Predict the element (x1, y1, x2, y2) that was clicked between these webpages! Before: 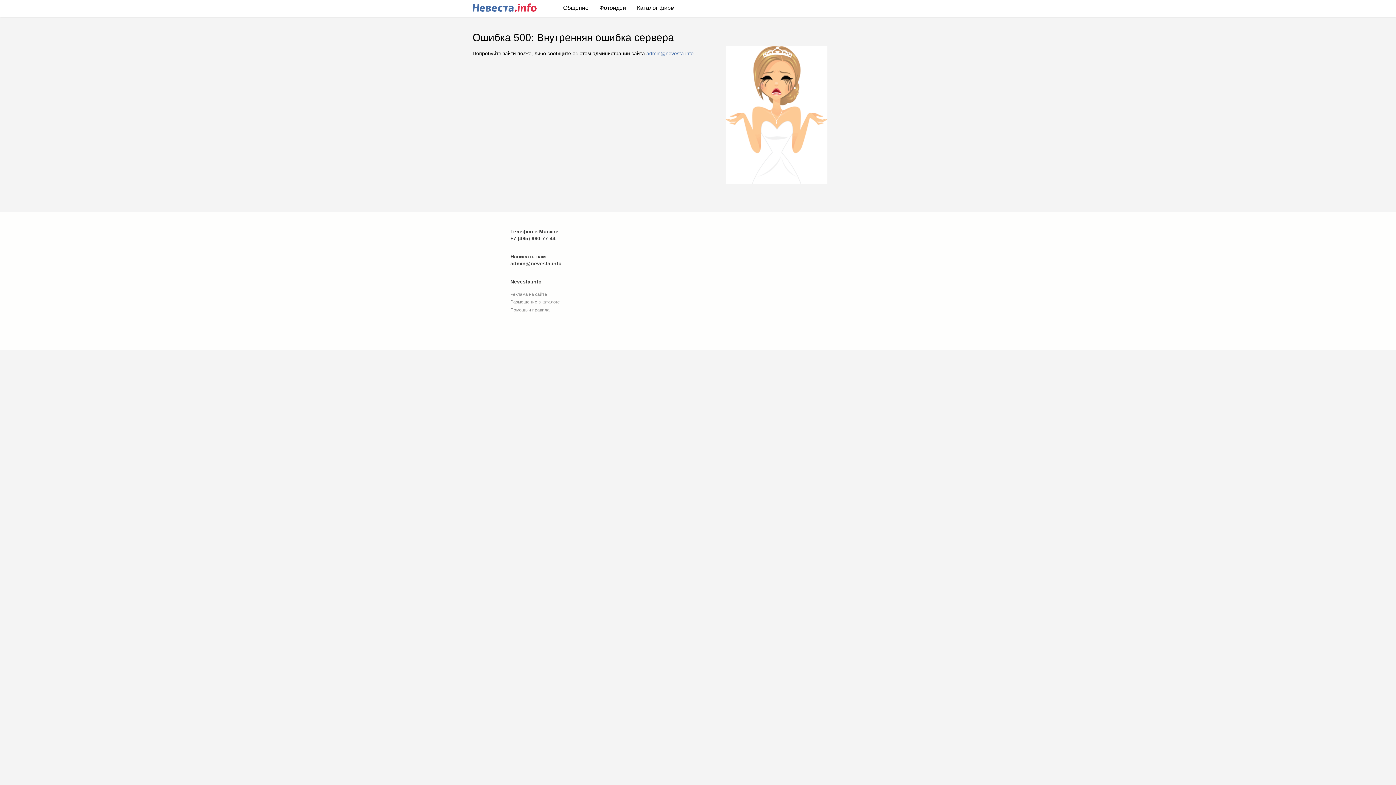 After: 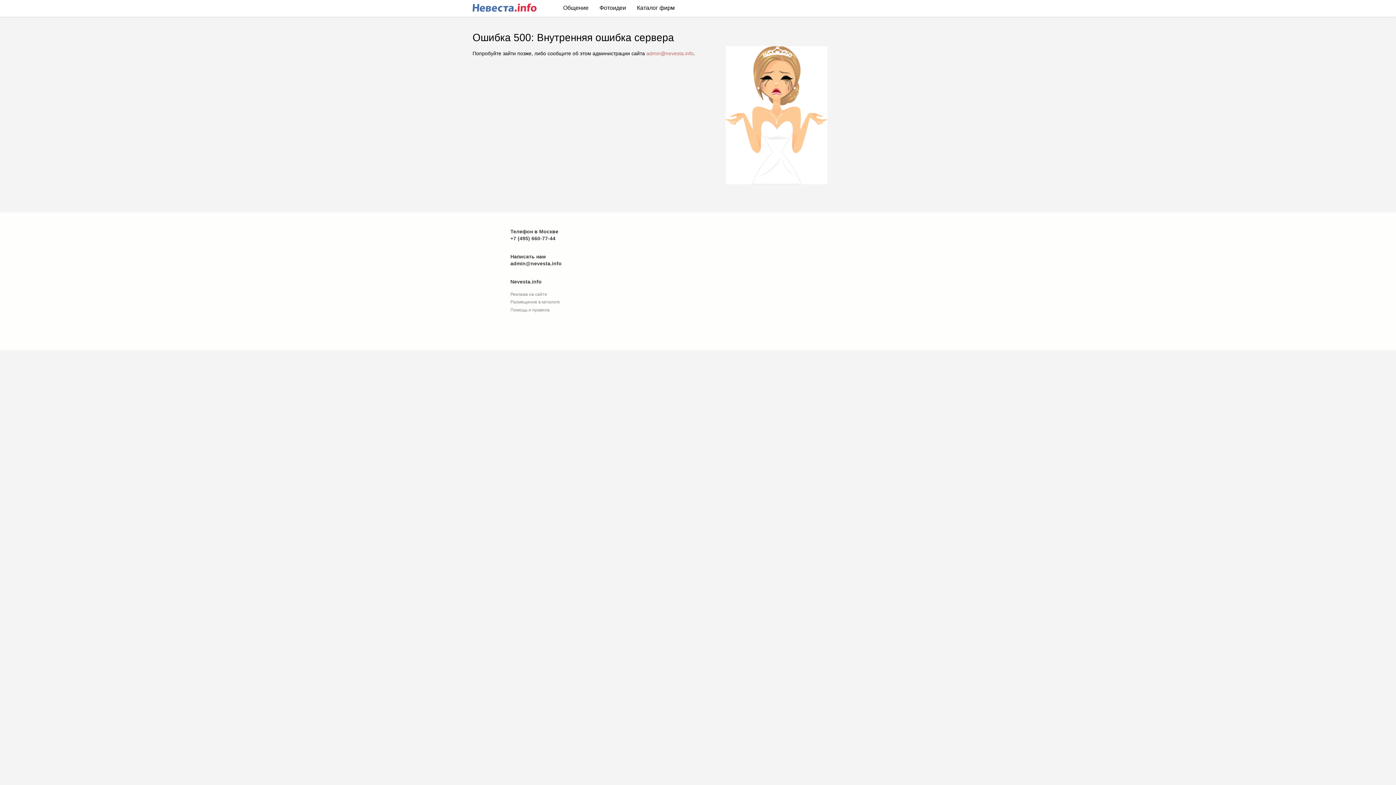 Action: bbox: (646, 50, 693, 56) label: admin@nevesta.info